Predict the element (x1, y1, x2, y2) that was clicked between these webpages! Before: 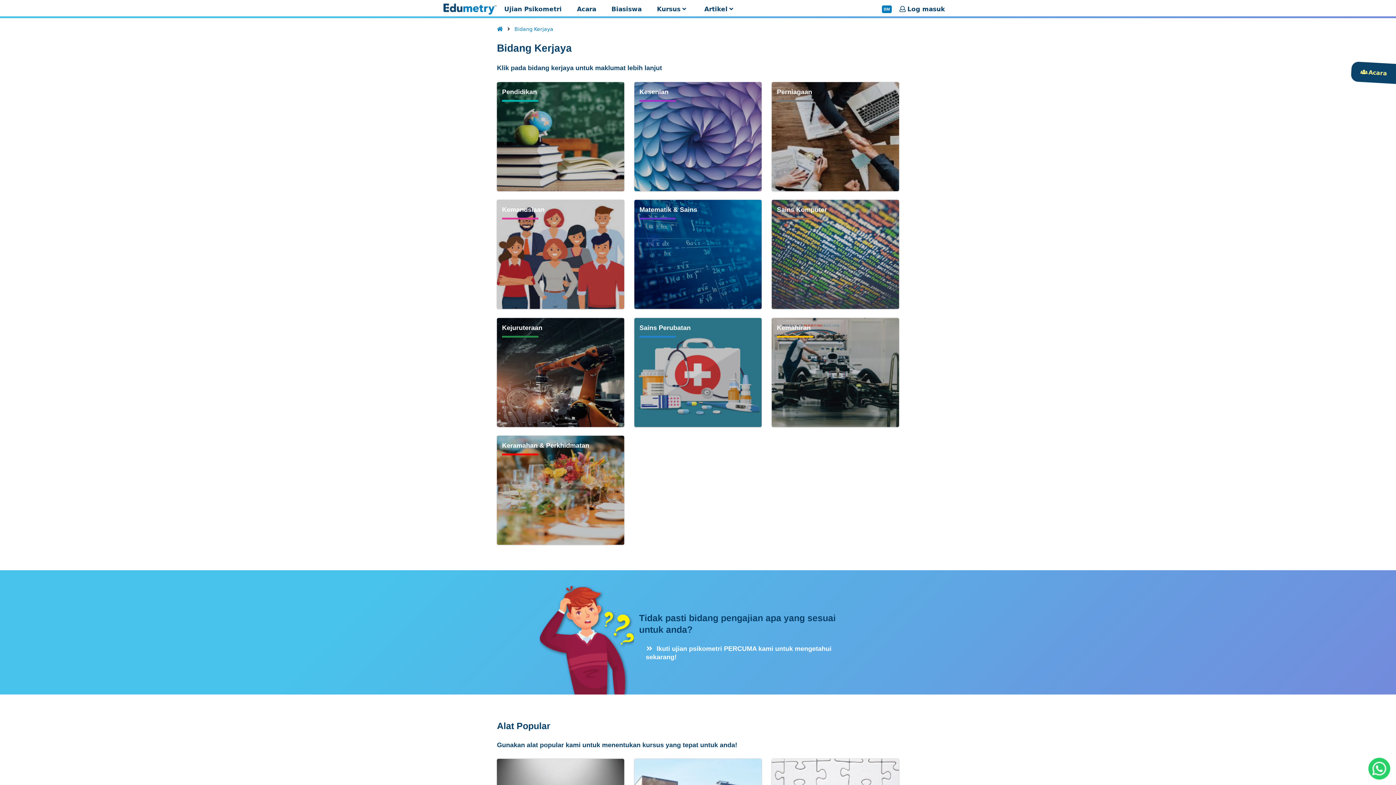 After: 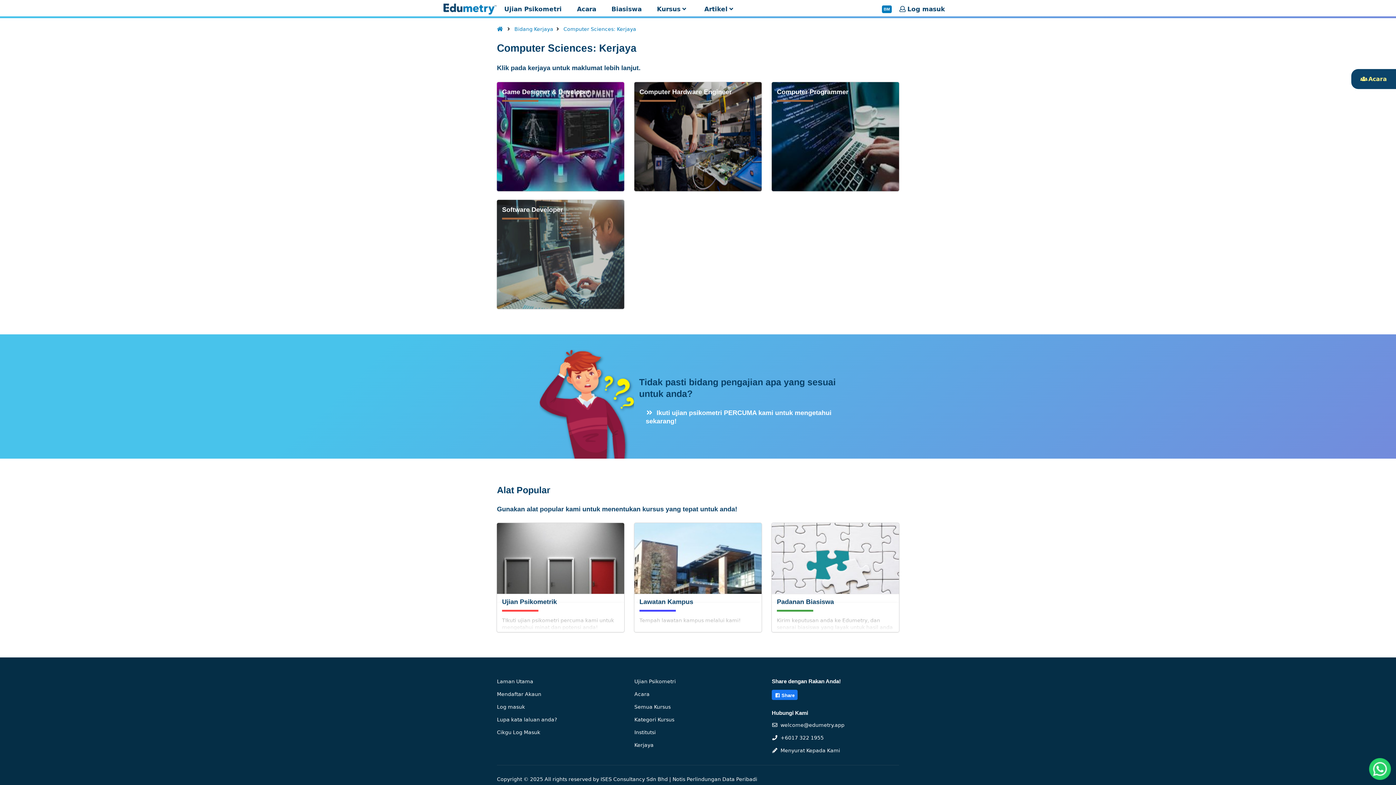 Action: label: Sains Komputer

Ilmu komputer adalah kajian mengenai proses yang berinteraksi dengan data dan yang dapat diwakili sebagai data dalam bentuk program. Ia membolehkan penggunaan algoritma untuk memanipulasi, menyimpan, dan menyampaikan maklumat digital. Seorang saintis komputer mengkaji teori pengiraan dan reka bentuk sistem komputer. Bidangnya boleh dibahagikan kepada disiplin teori dan praktikal. Teori kerumitan komputasi sangat abstrak, sementara grafik komputer menekankan aplikasi dunia nyata. Teori bahasa pengaturcaraan mempertimbangkan pendekatan untuk penerangan proses komputasi, sementara kejuruteraan perisian melibatkan penggunaan bahasa pengaturcaraan dan sistem yang kompleks. Interaksi manusia-komputer menganggap cabaran dalam menjadikan komputer berguna, dapat digunakan dan diakses.

 Lebih Lanjut bbox: (771, 200, 899, 309)